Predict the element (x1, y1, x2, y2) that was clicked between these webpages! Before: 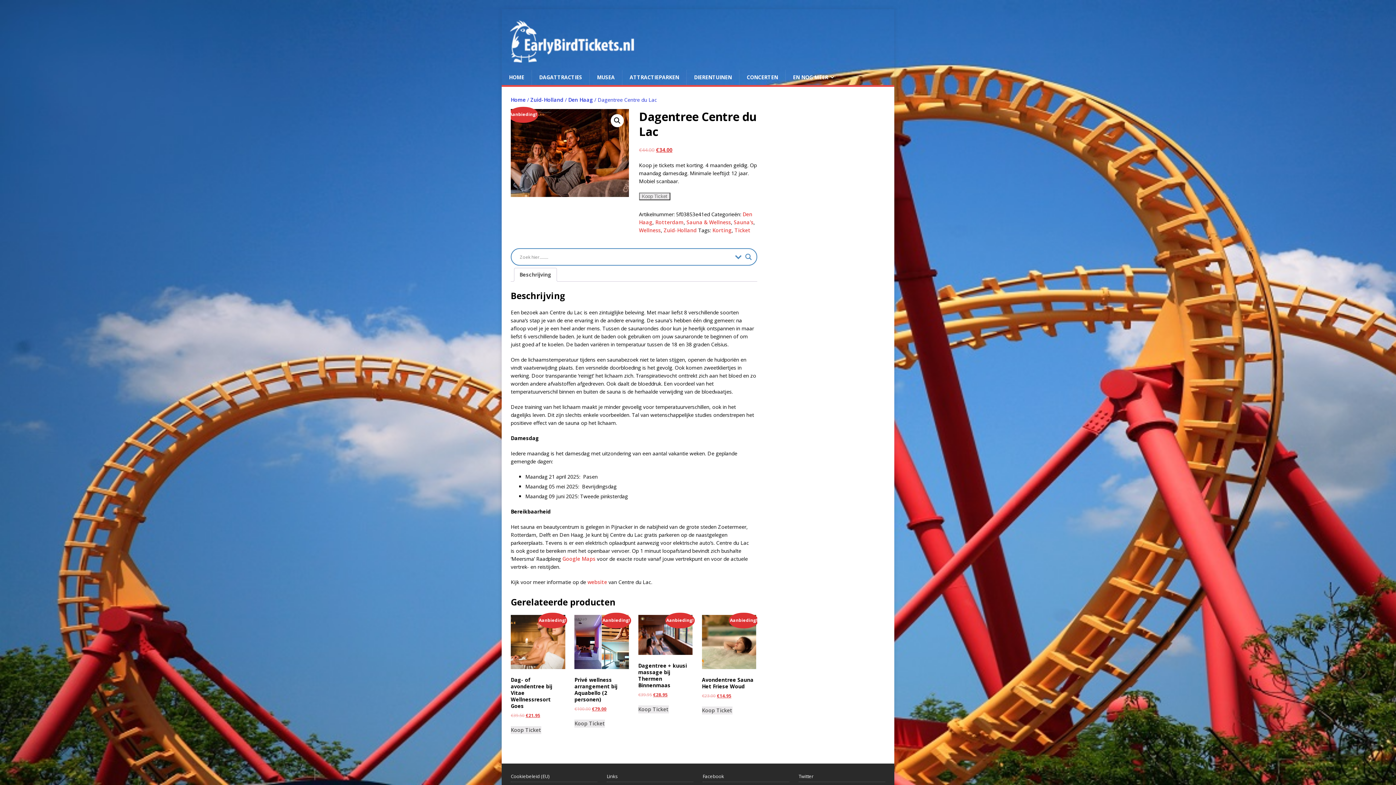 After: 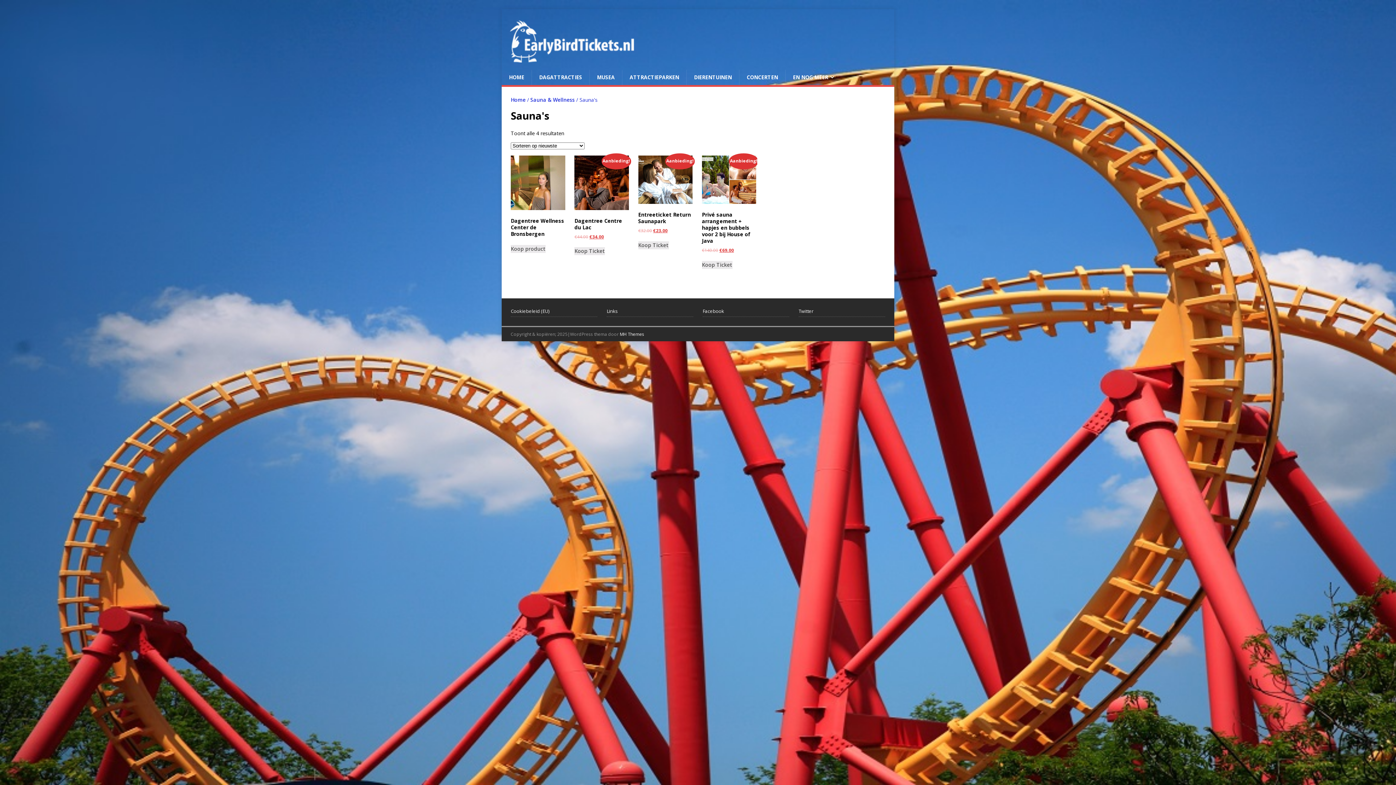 Action: bbox: (734, 218, 753, 225) label: Sauna's